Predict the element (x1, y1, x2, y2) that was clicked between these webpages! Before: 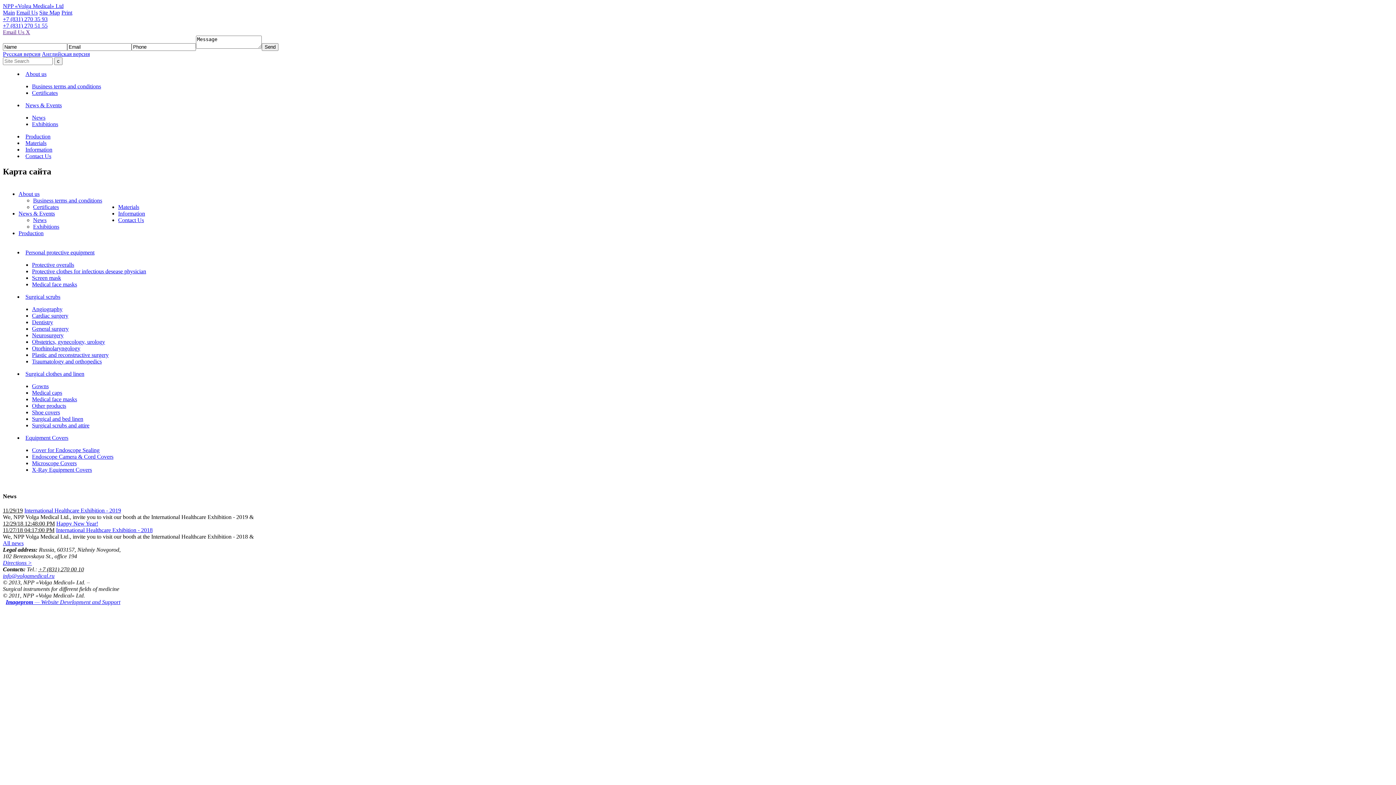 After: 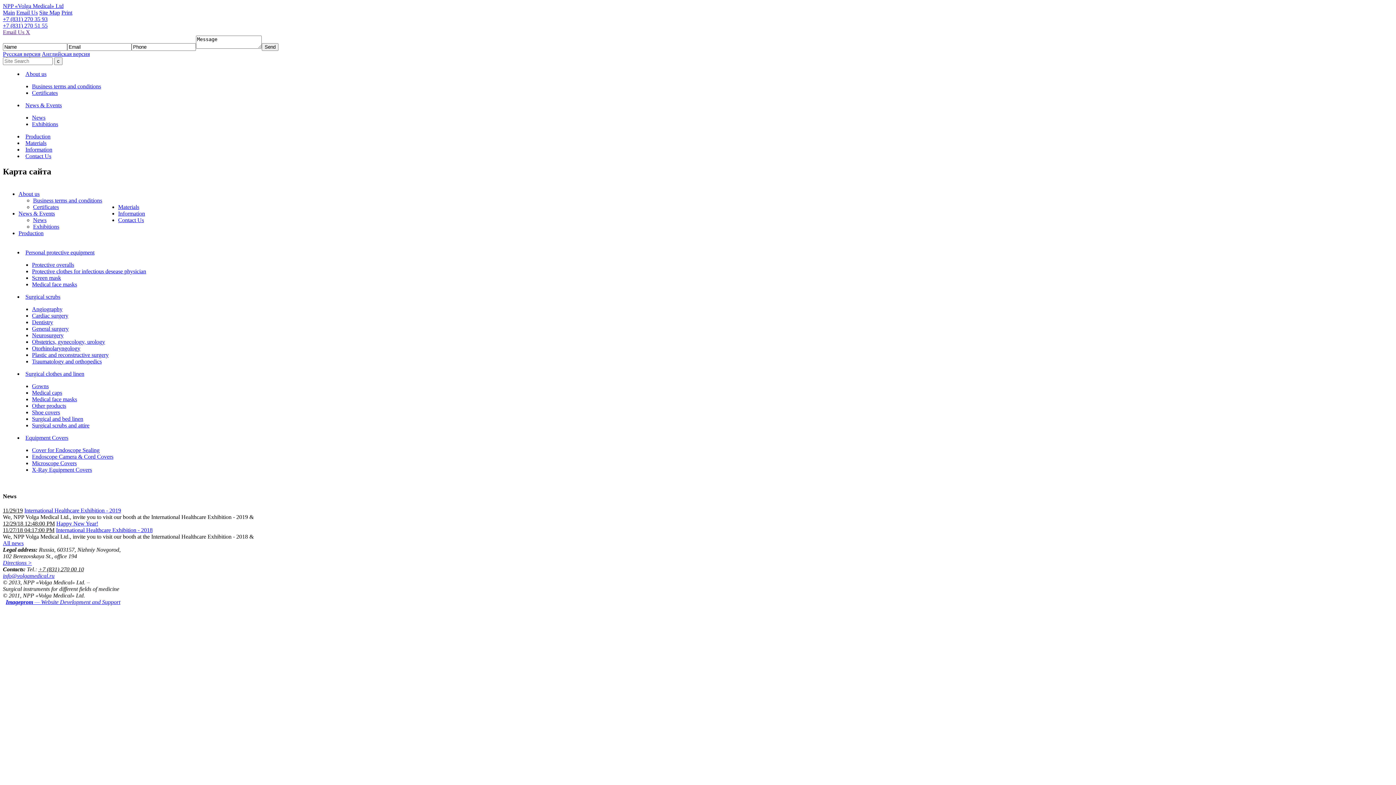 Action: label: International Healthcare Exhibition - 2019 bbox: (24, 507, 121, 513)